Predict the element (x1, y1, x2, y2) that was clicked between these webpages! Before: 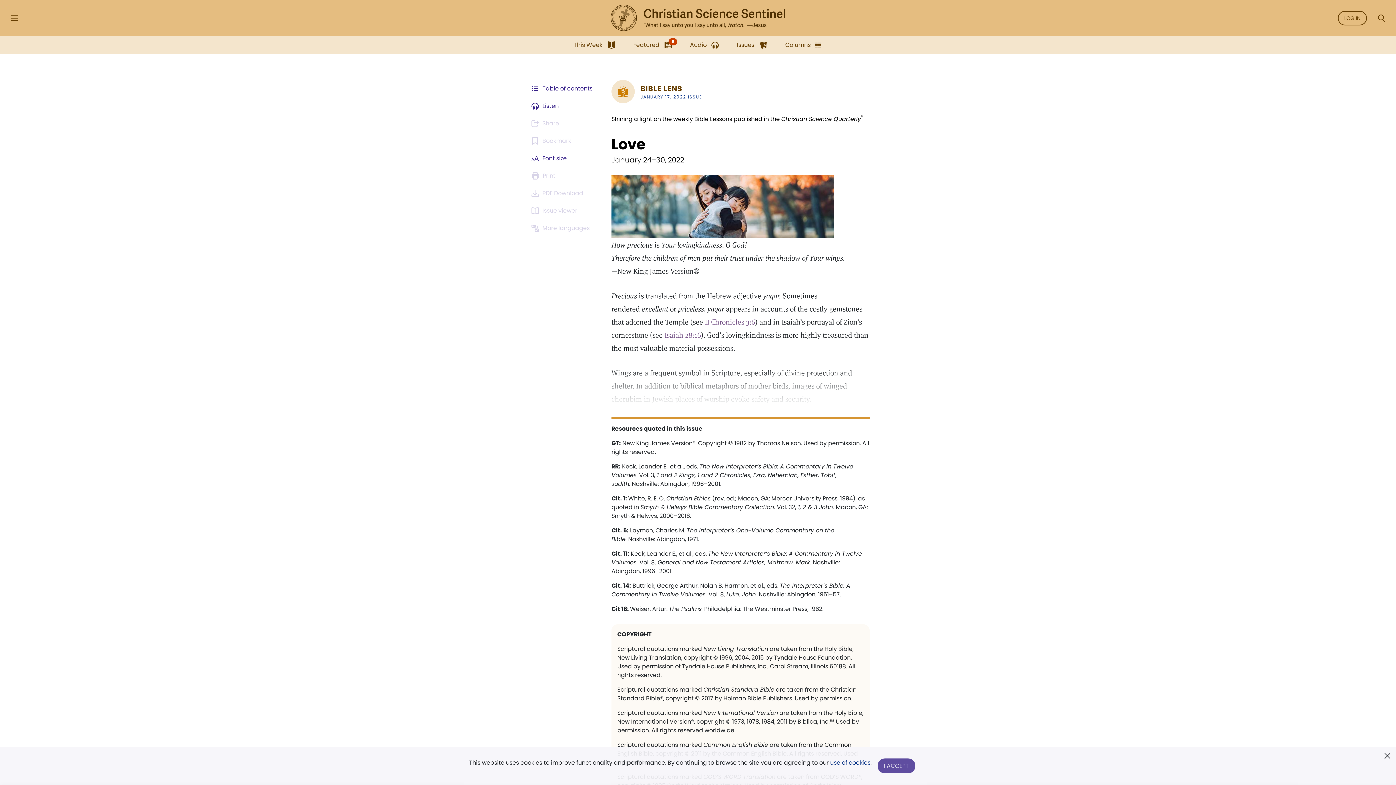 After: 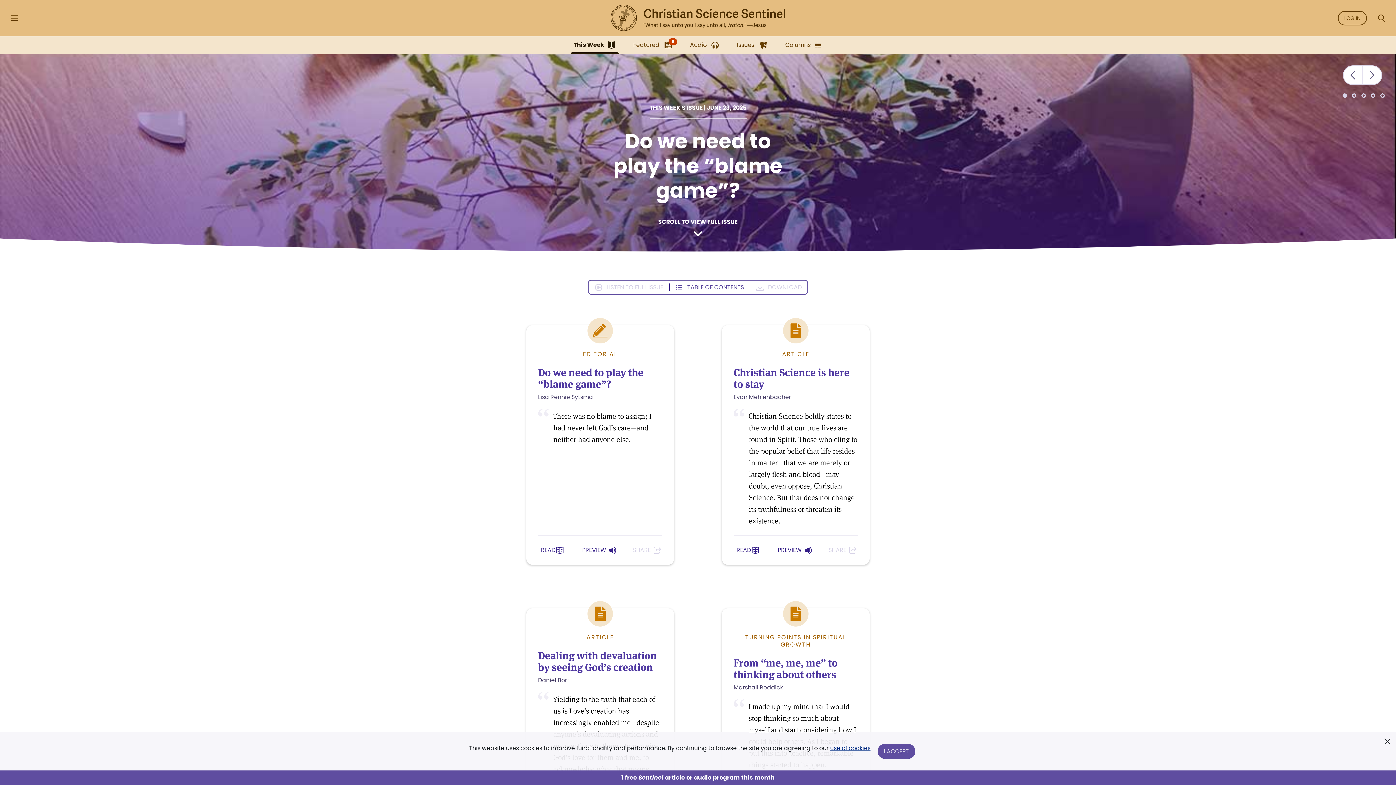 Action: bbox: (570, 36, 618, 53) label: This Week